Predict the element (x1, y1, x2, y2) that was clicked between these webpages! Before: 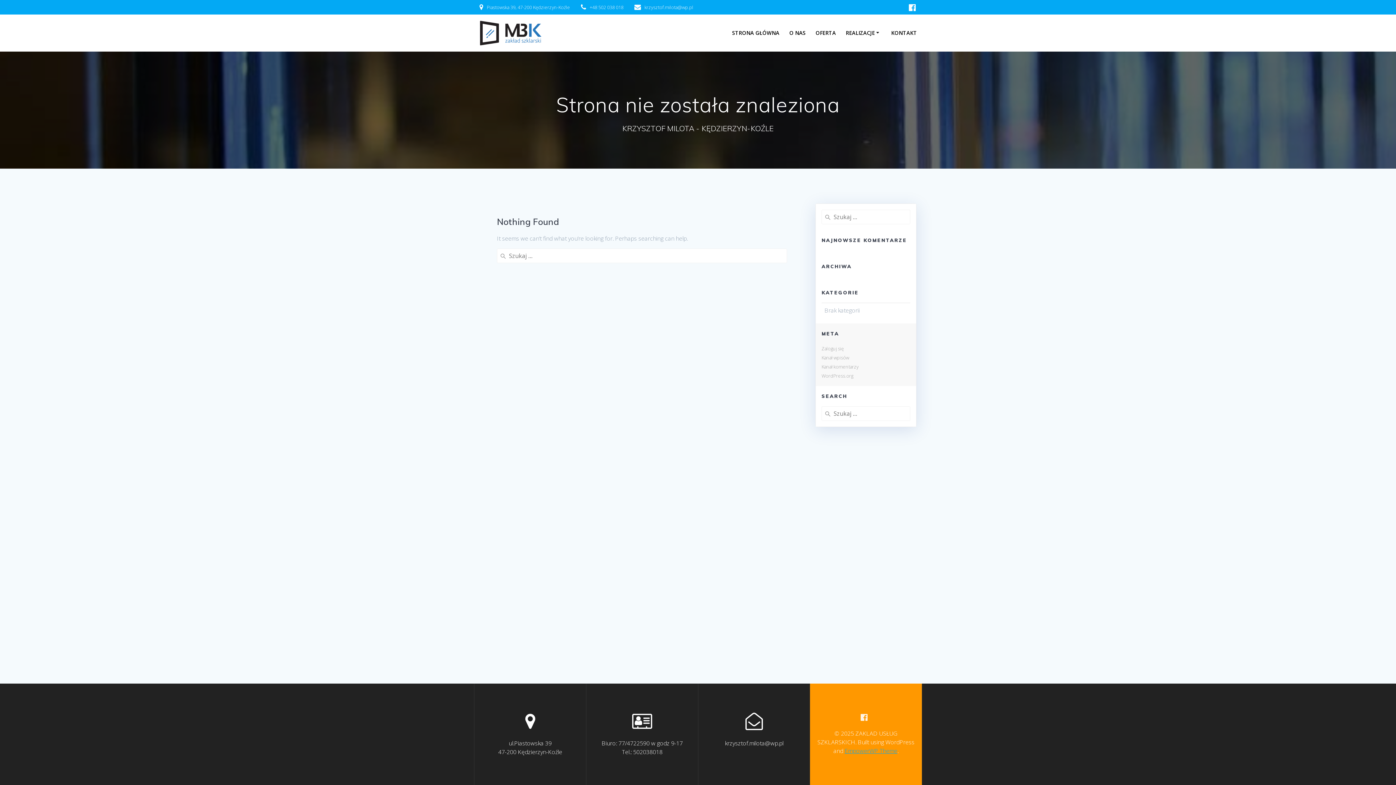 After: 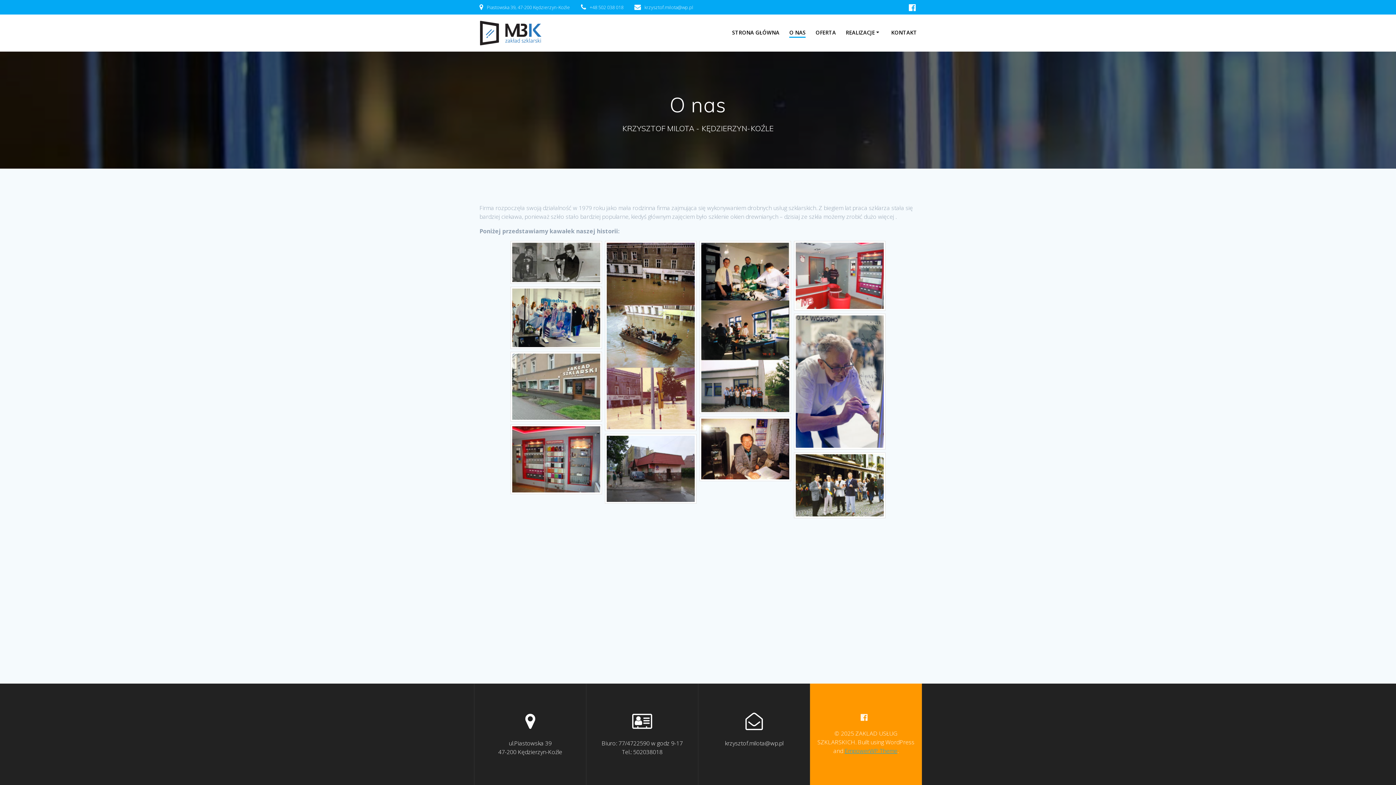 Action: bbox: (789, 28, 805, 37) label: O NAS